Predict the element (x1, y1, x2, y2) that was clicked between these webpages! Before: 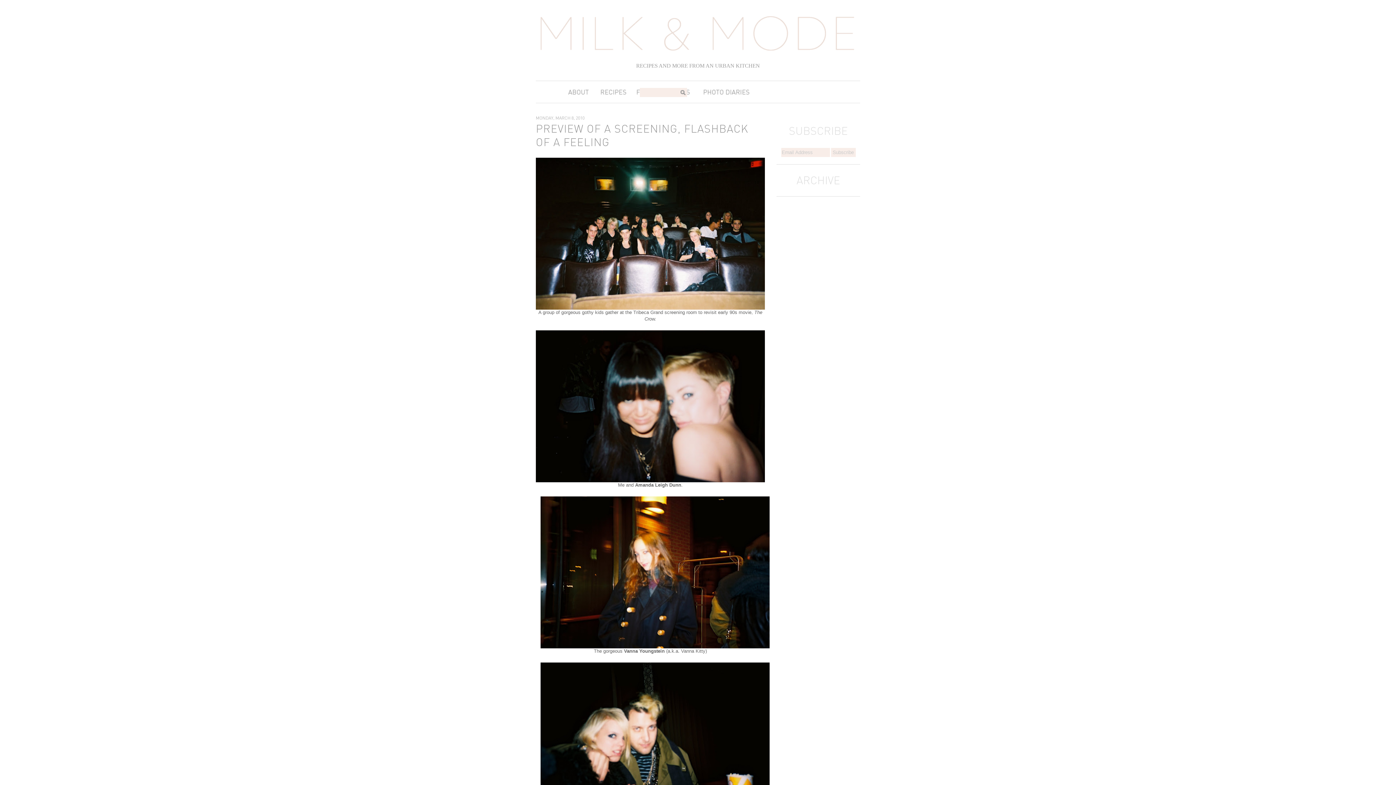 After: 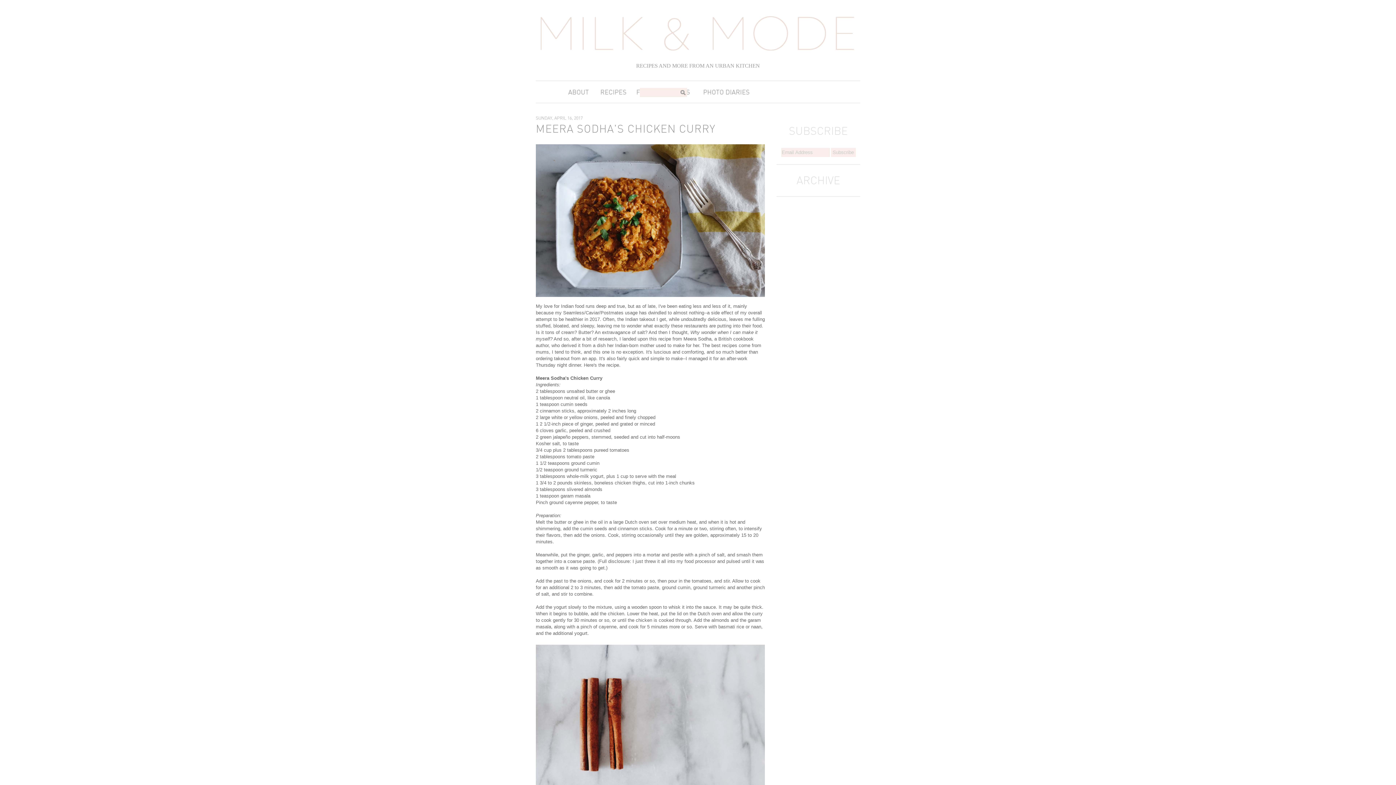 Action: bbox: (536, 16, 860, 50)